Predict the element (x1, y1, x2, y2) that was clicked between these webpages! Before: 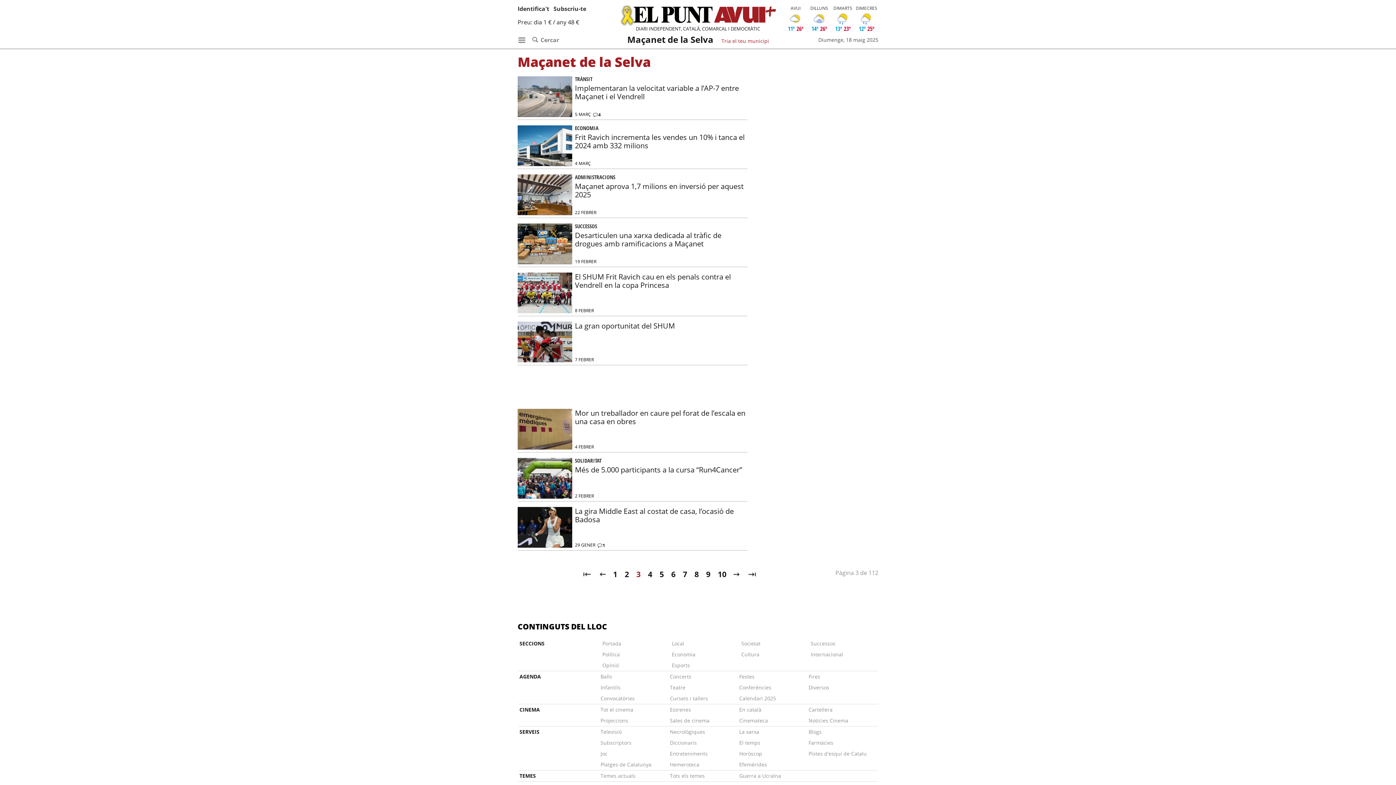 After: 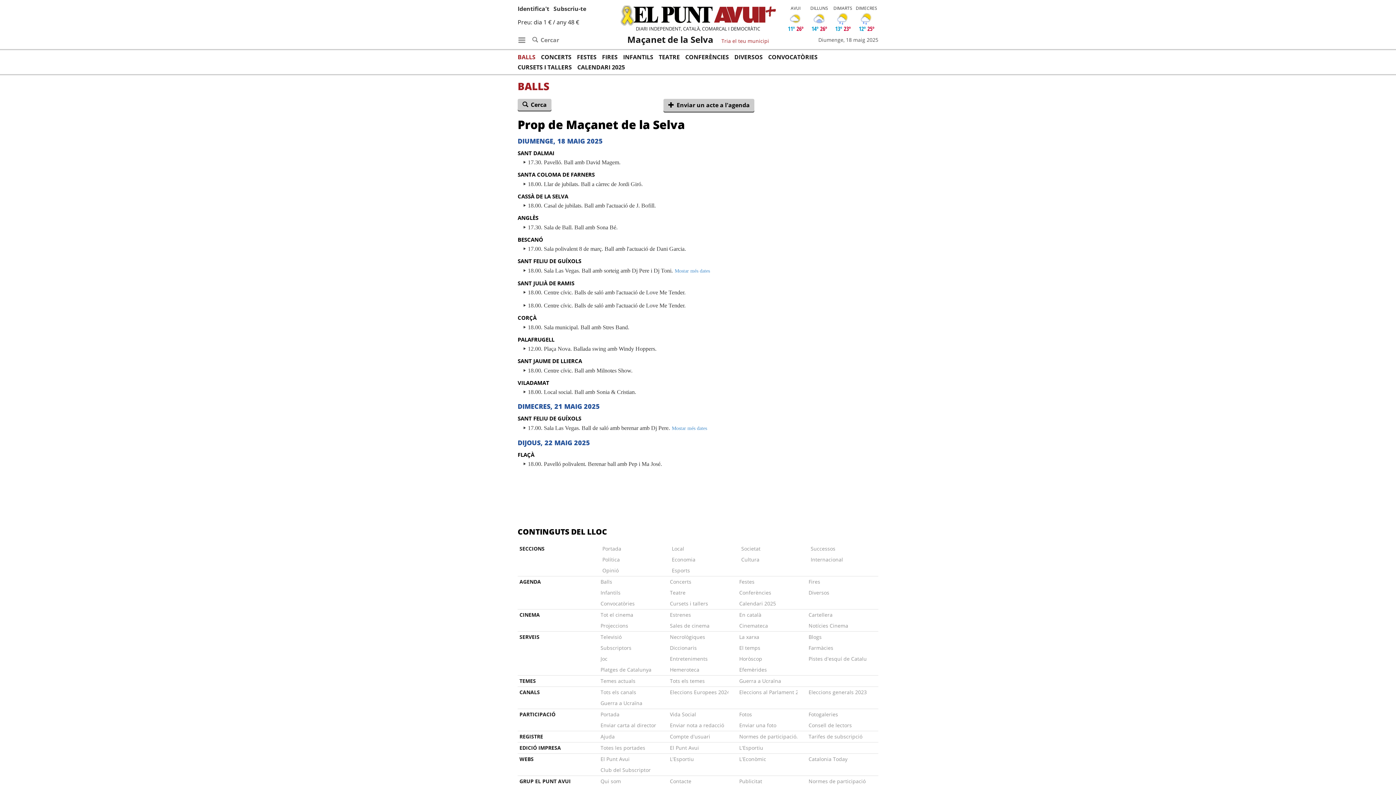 Action: label: Balls bbox: (600, 671, 659, 682)